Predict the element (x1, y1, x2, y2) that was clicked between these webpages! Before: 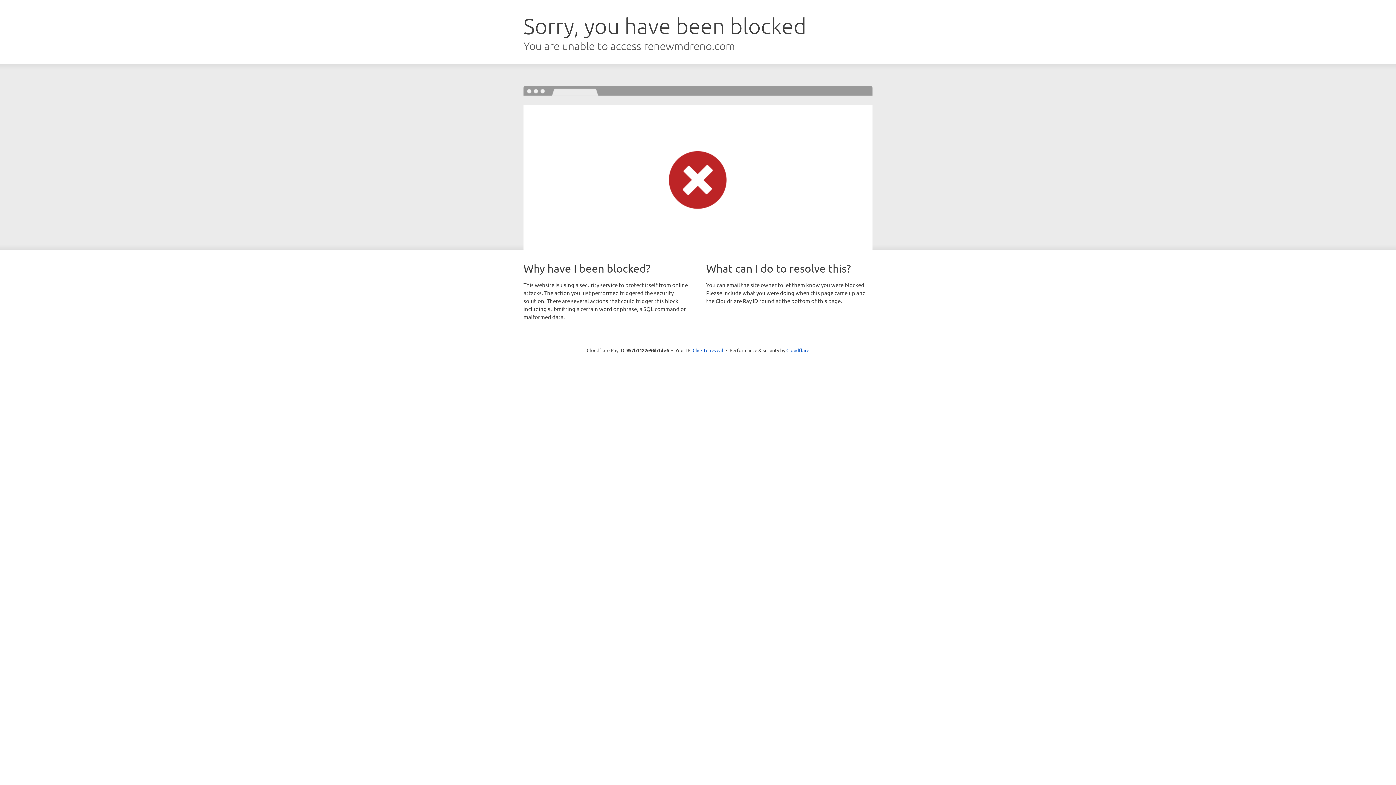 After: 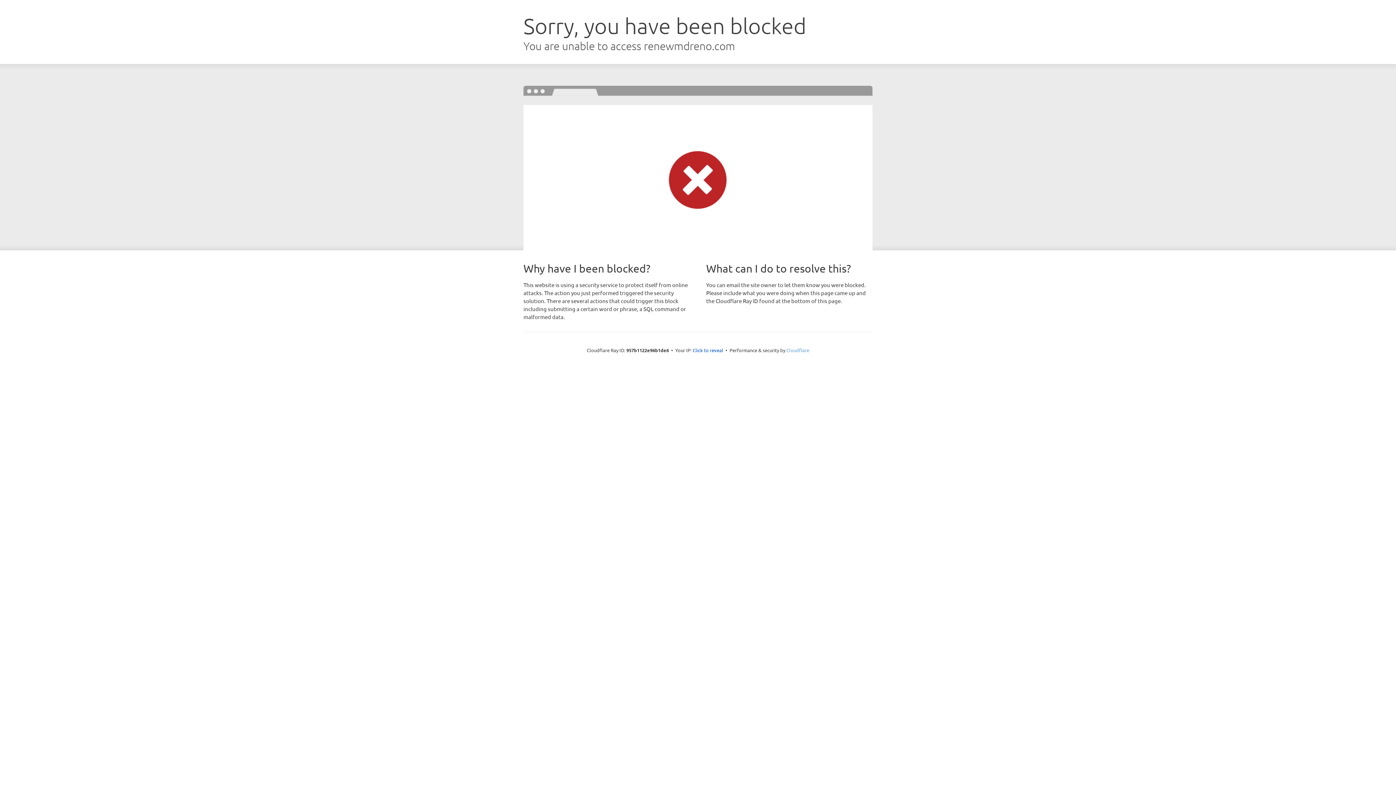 Action: bbox: (786, 347, 809, 353) label: Cloudflare